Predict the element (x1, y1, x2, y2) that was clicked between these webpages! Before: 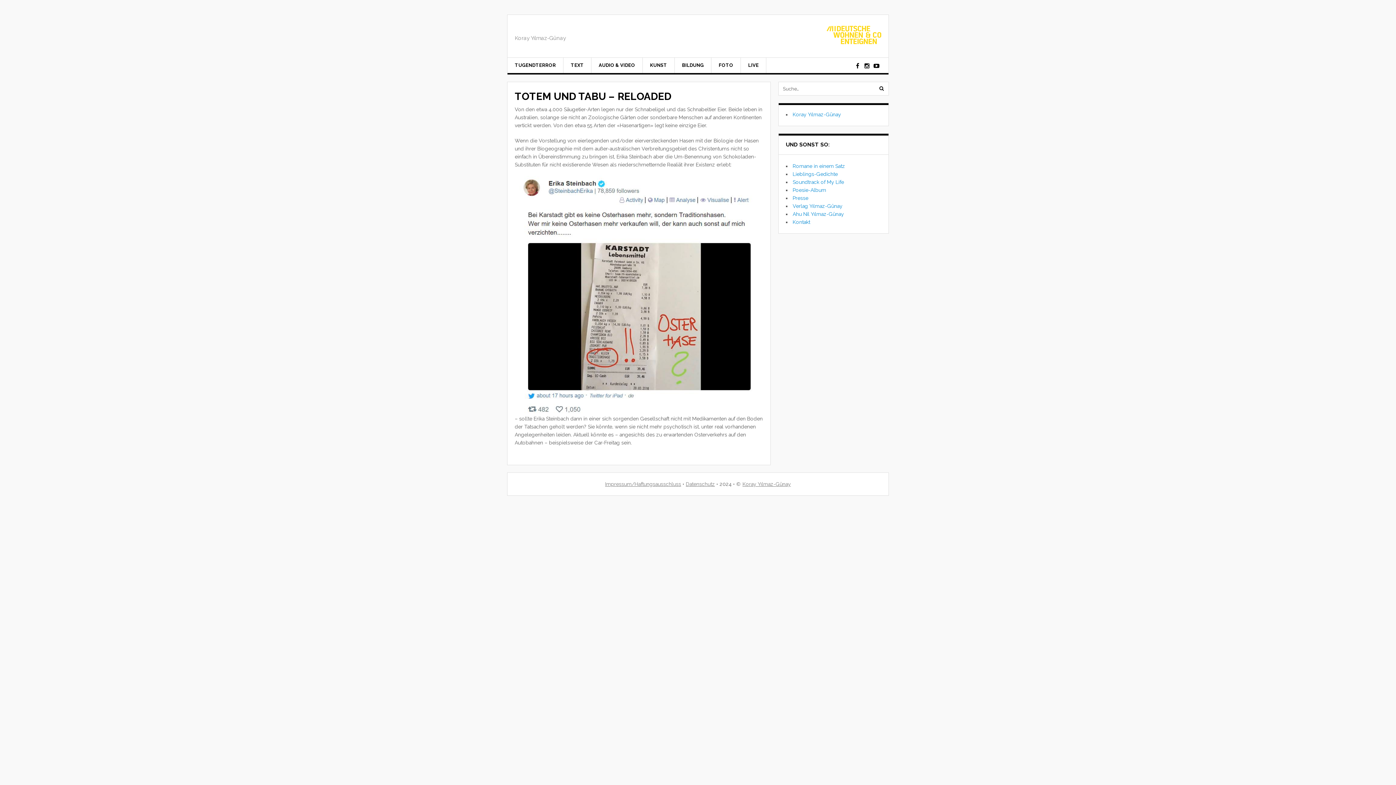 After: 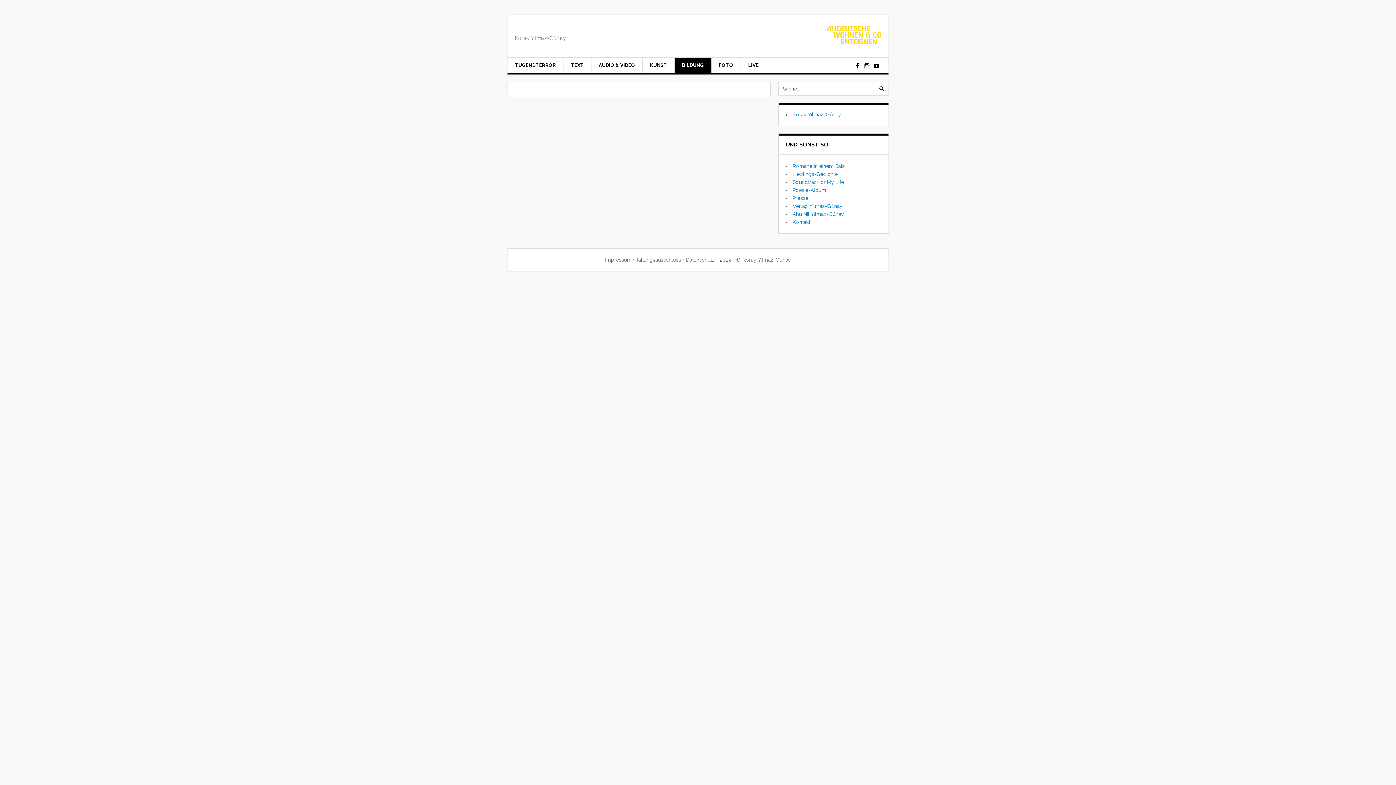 Action: label: BILDUNG bbox: (674, 57, 711, 73)